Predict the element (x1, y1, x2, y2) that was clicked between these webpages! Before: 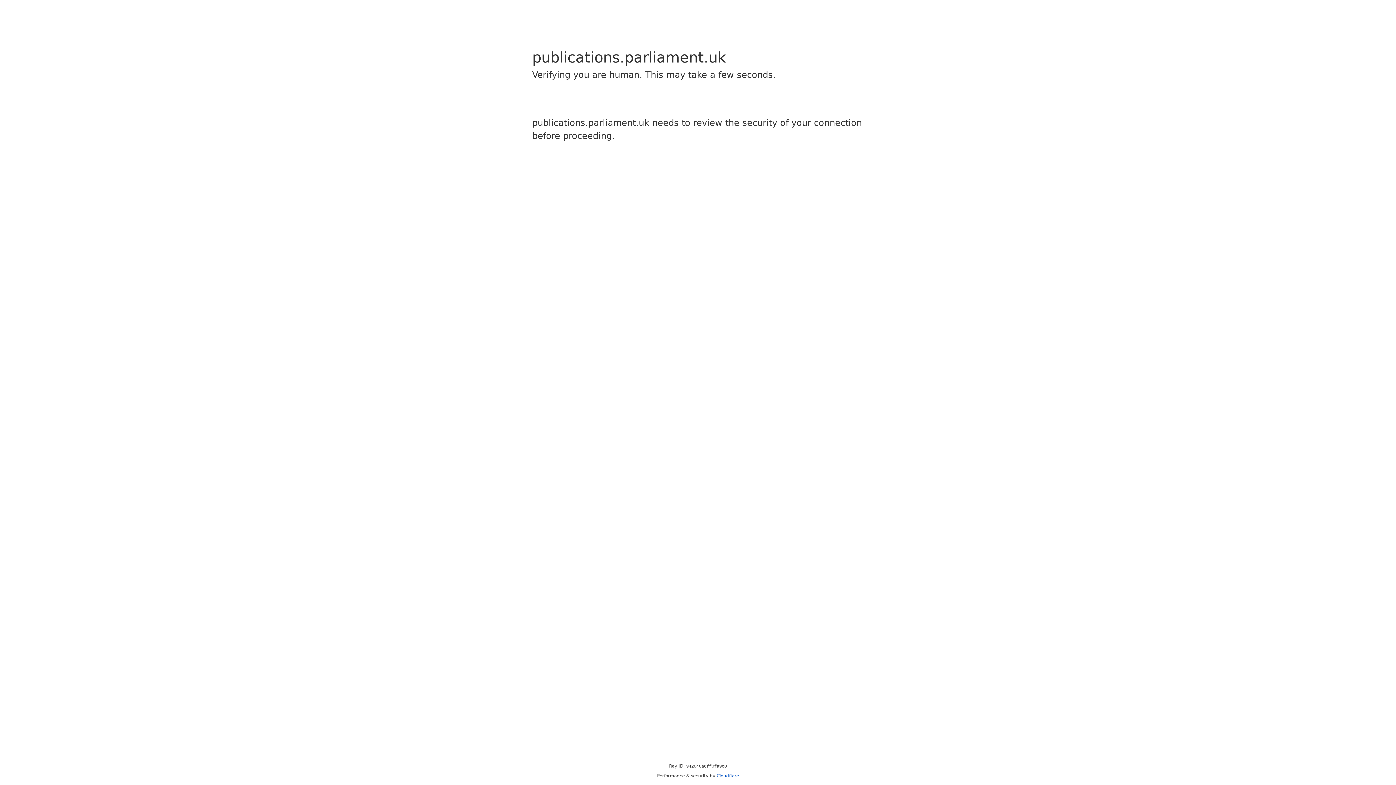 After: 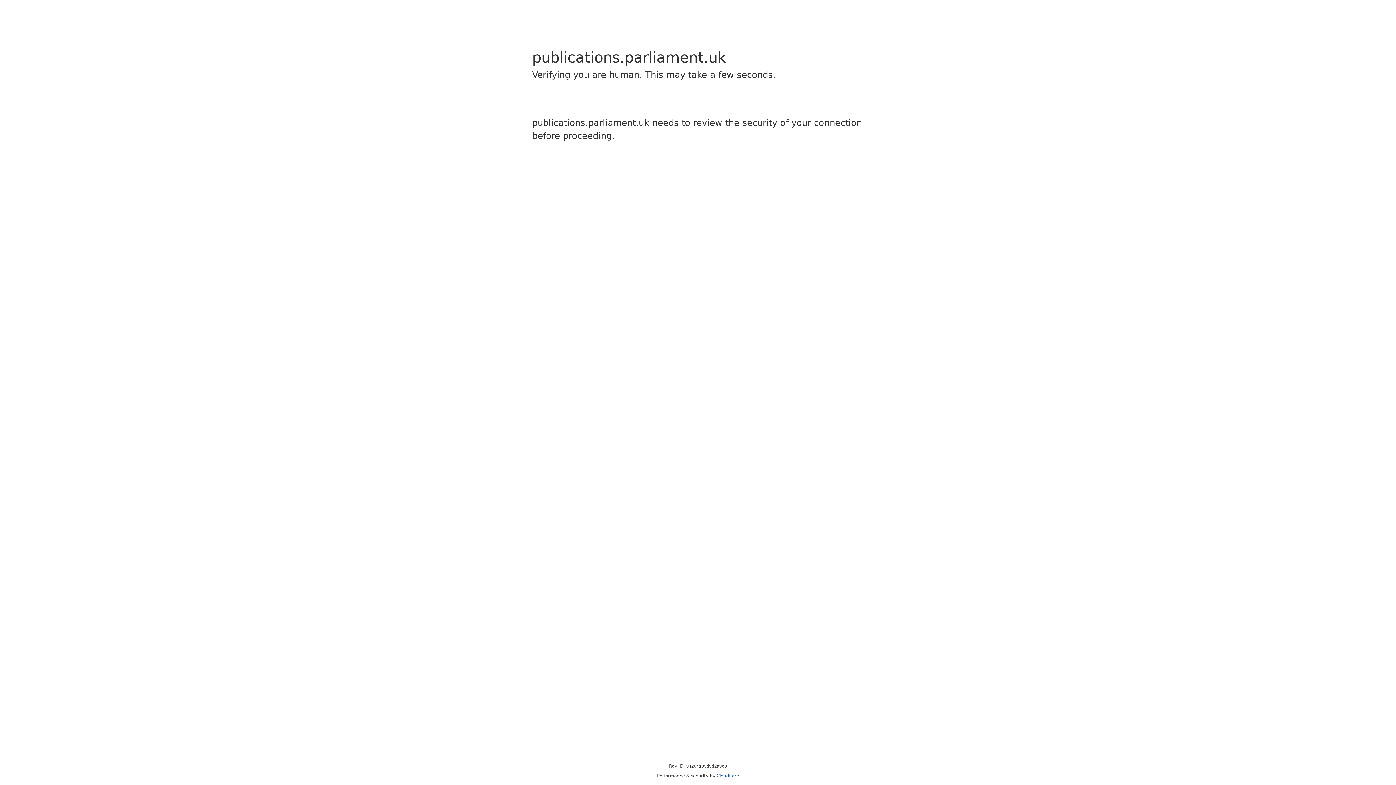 Action: label: Cloudflare bbox: (716, 773, 739, 778)